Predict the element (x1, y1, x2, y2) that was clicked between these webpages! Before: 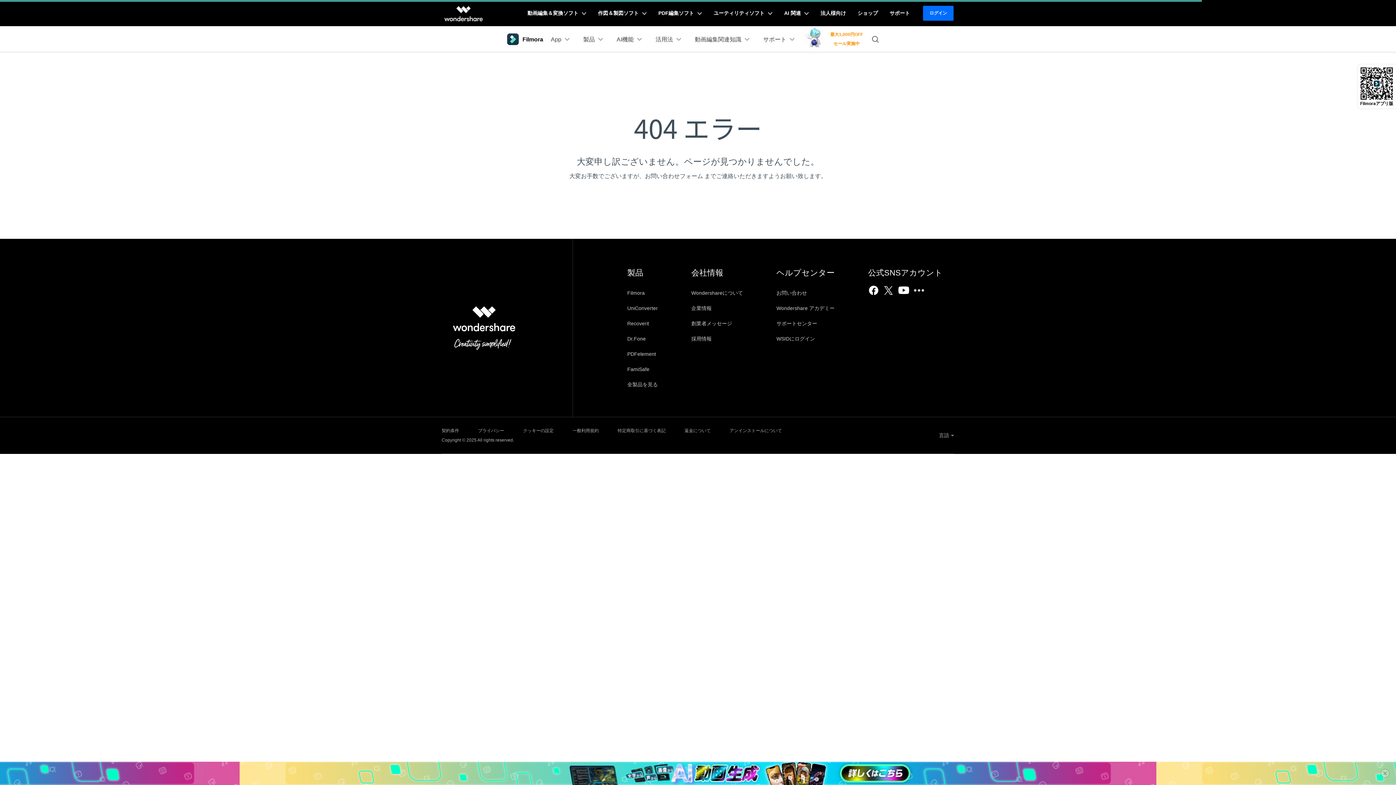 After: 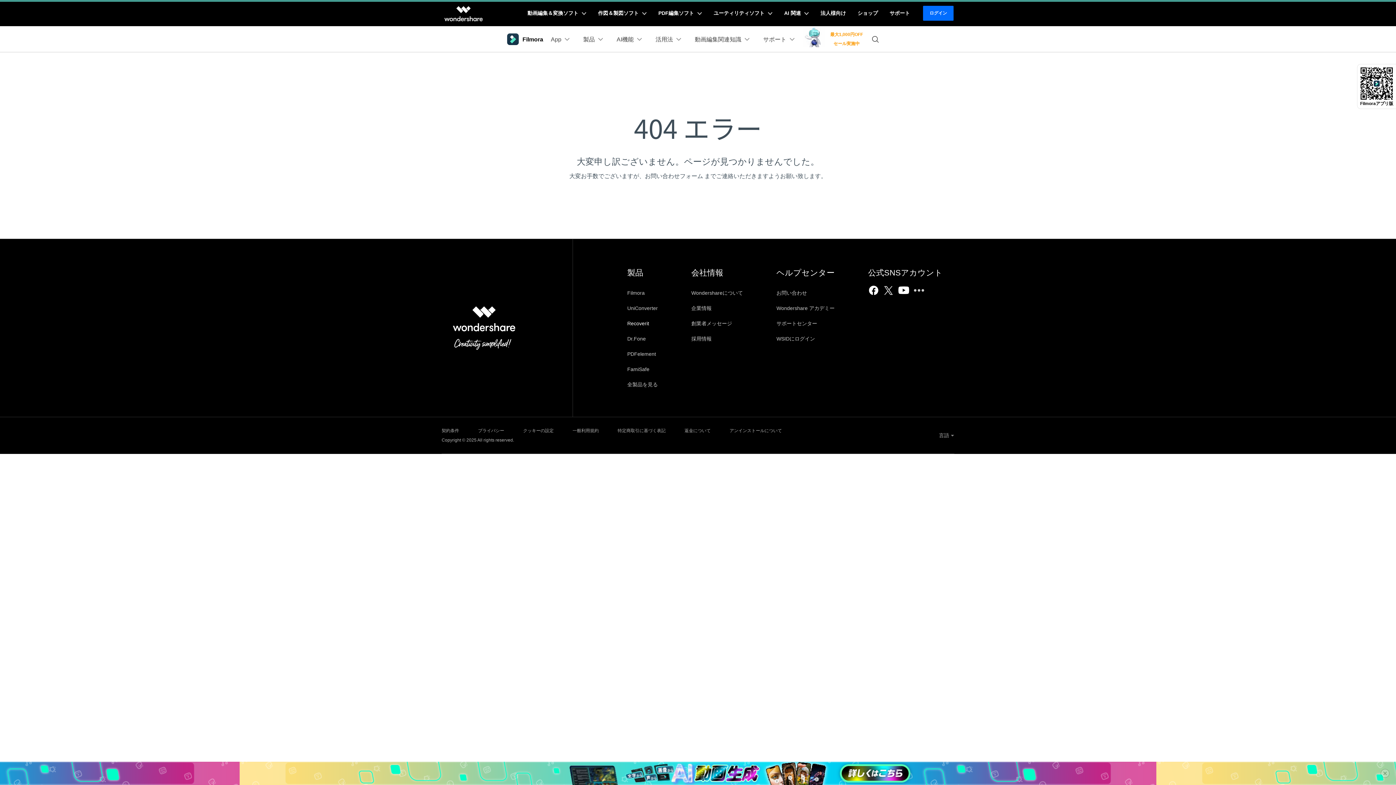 Action: bbox: (627, 320, 649, 326) label: Recoverit